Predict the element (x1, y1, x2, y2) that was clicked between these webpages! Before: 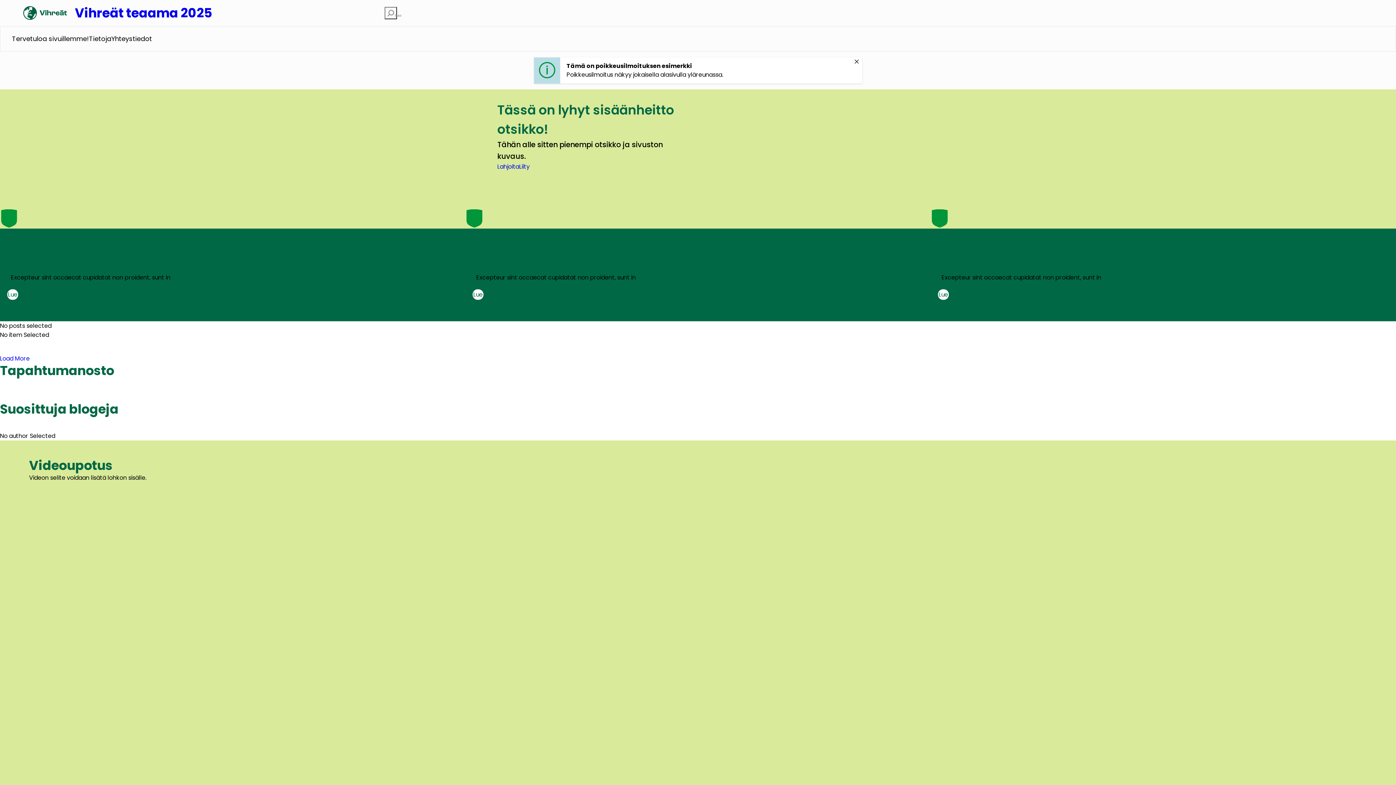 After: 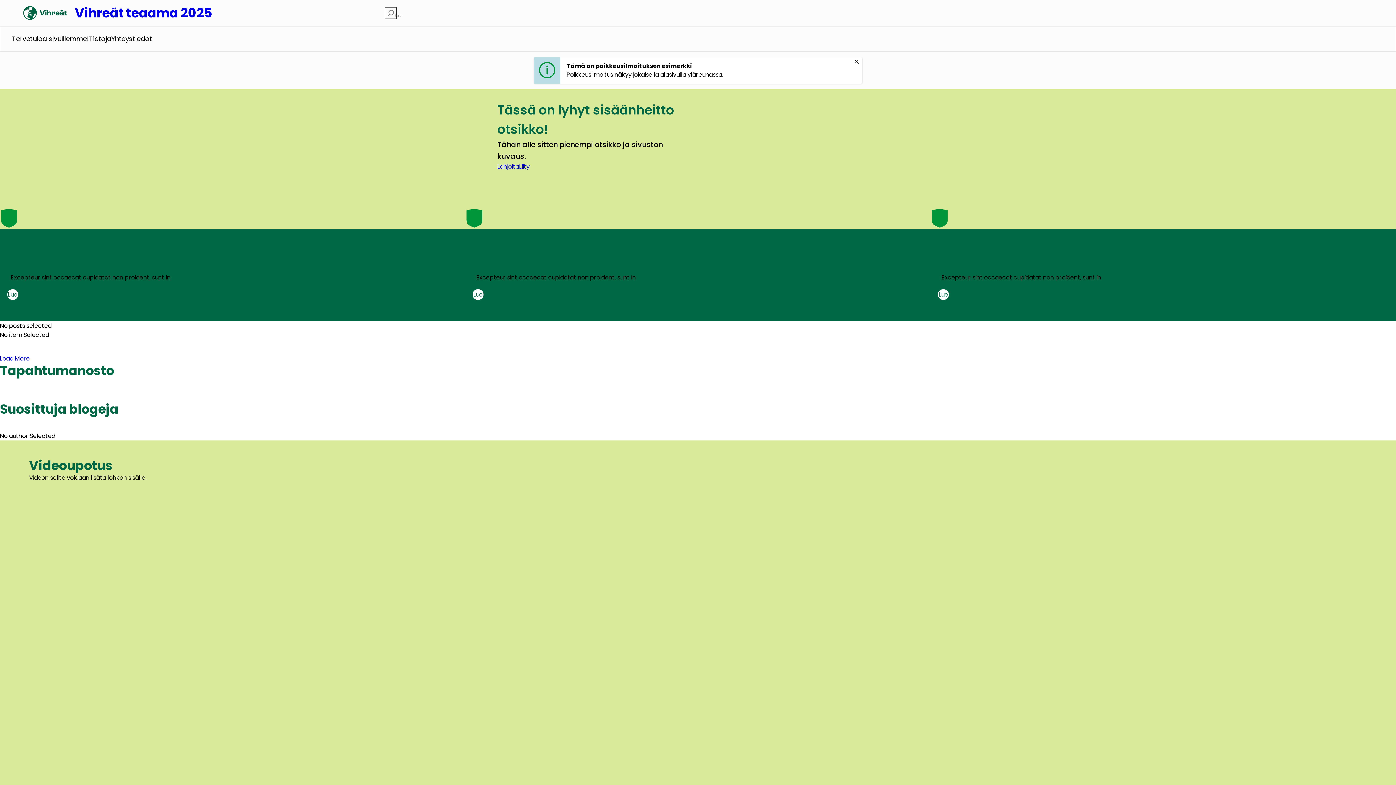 Action: bbox: (497, 162, 519, 171) label: Lahjoita